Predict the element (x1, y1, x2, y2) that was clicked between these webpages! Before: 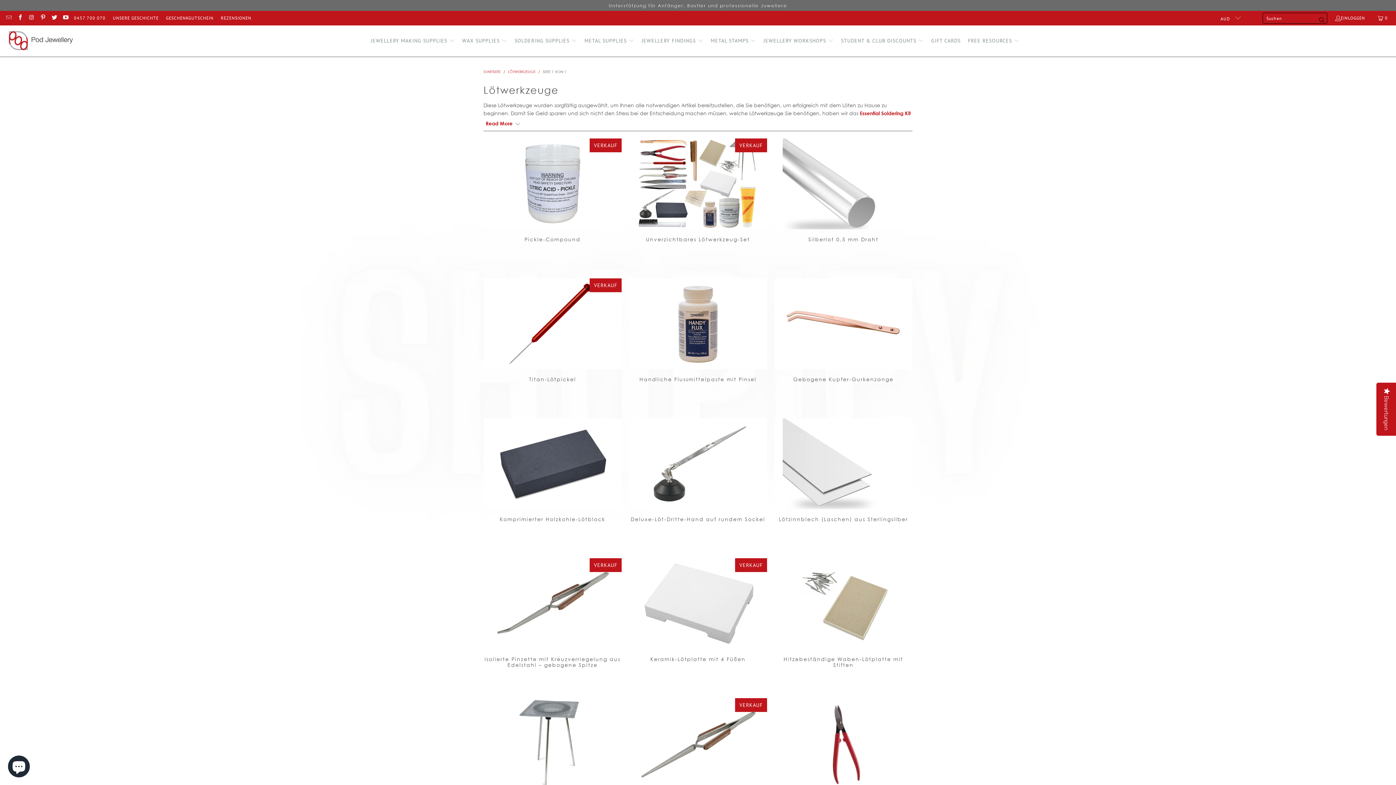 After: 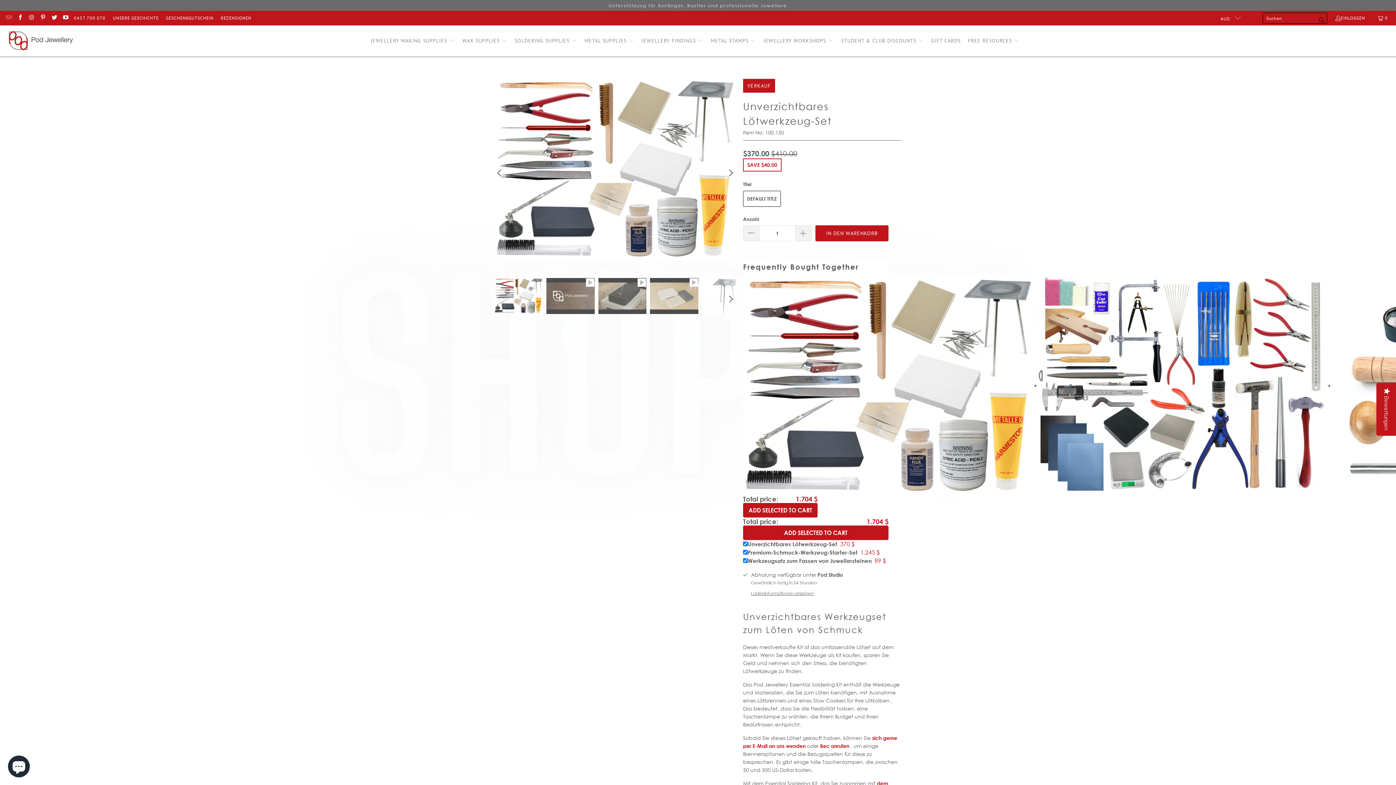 Action: bbox: (629, 138, 767, 229)